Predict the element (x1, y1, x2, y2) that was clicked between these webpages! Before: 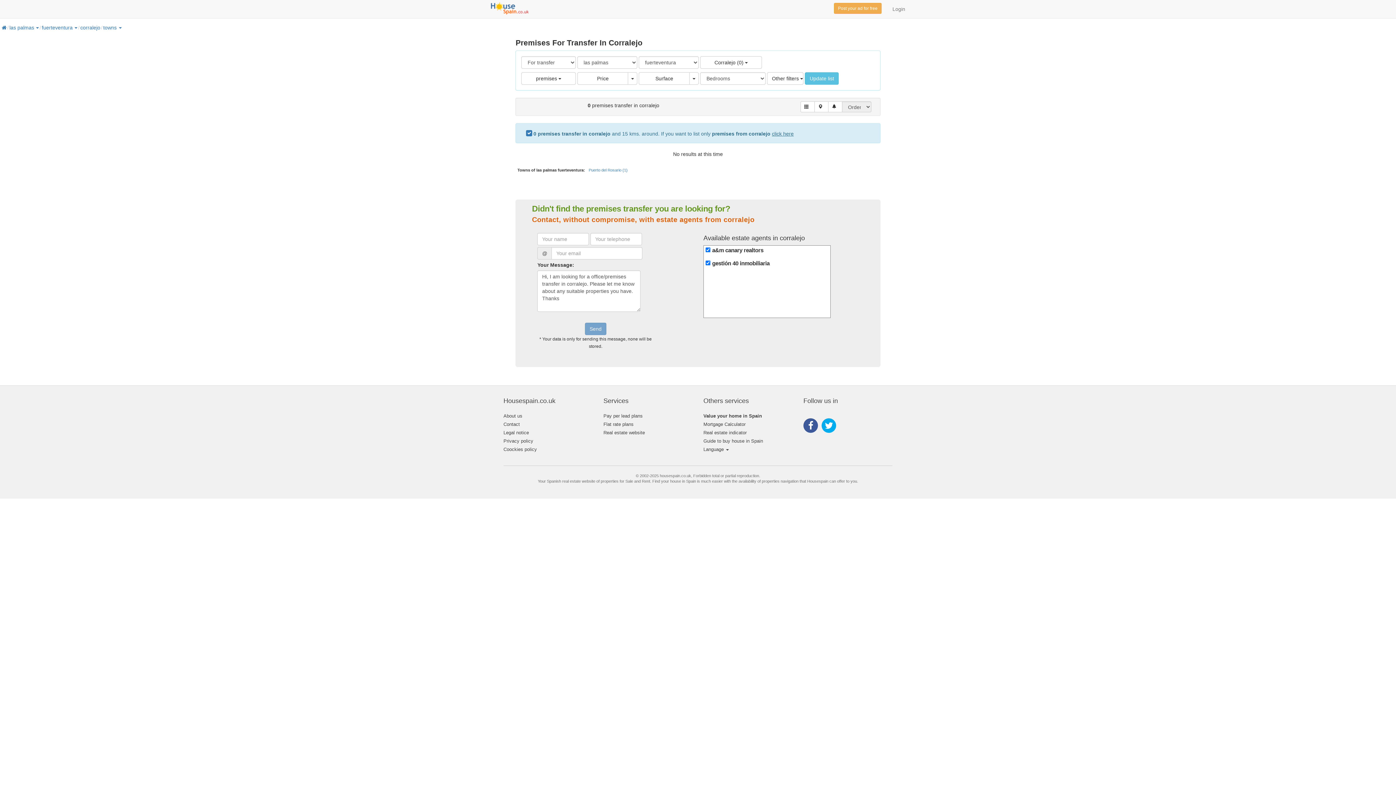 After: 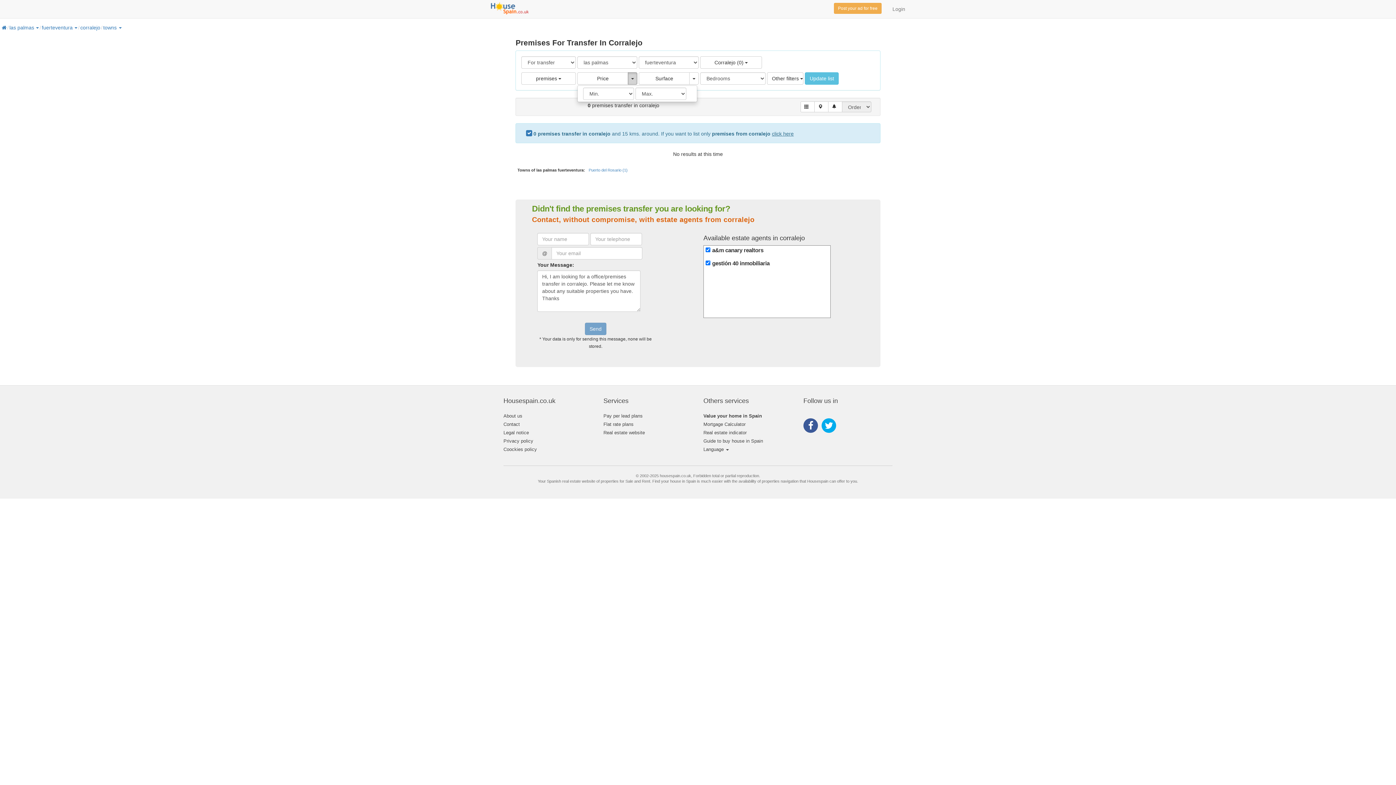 Action: bbox: (628, 72, 637, 84) label: Price